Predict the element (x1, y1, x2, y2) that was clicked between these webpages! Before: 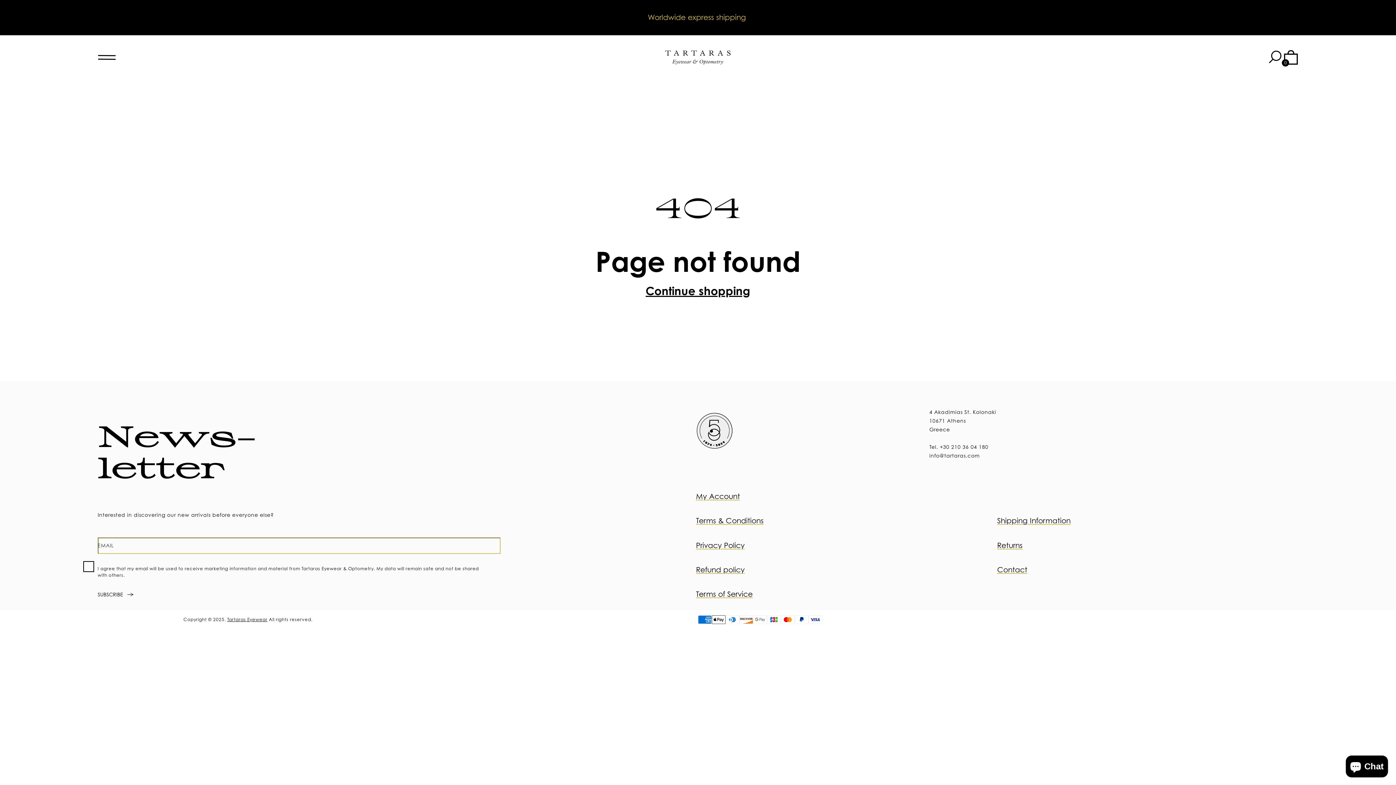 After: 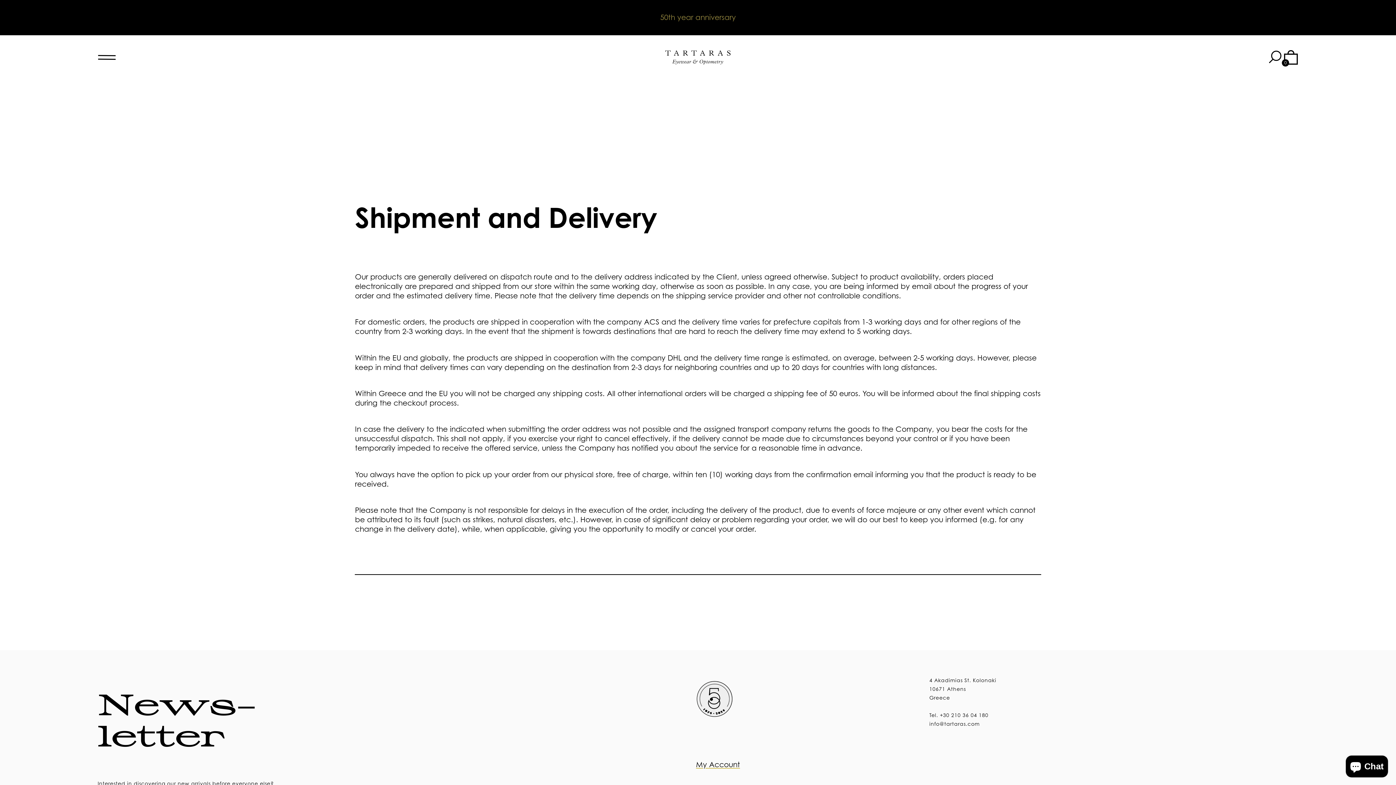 Action: label: Shipping Information bbox: (997, 516, 1070, 525)